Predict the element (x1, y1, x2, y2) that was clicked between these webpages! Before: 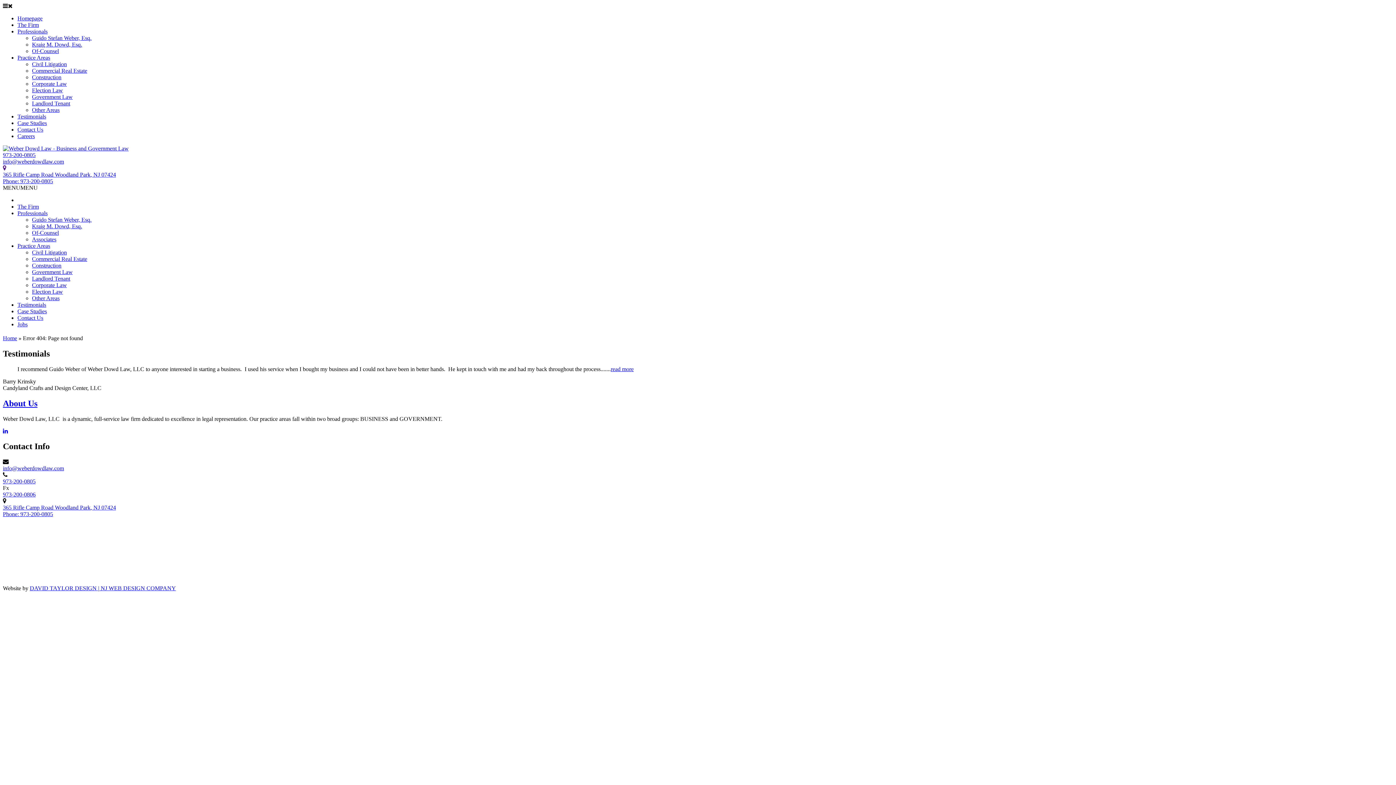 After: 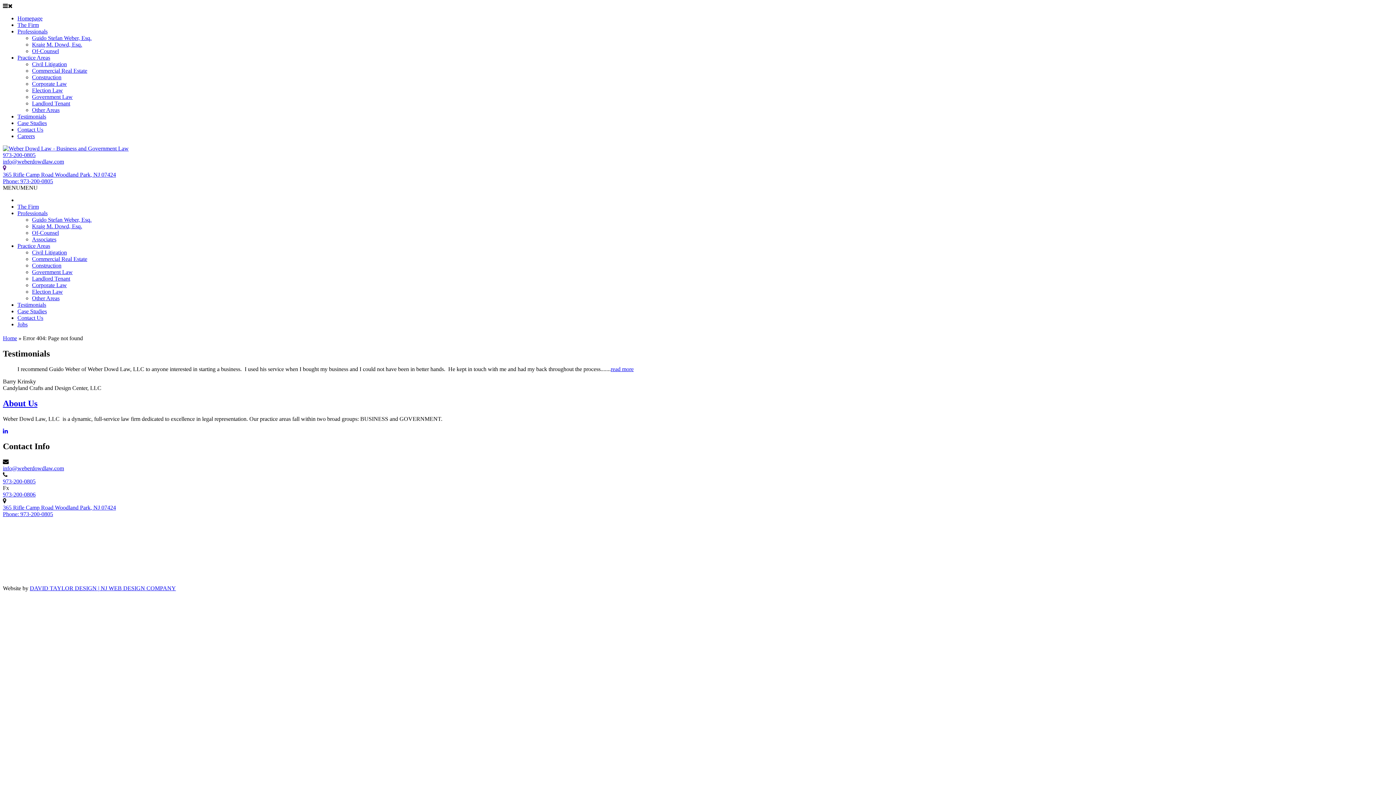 Action: bbox: (29, 585, 176, 591) label: DAVID TAYLOR DESIGN | NJ WEB DESIGN COMPANY